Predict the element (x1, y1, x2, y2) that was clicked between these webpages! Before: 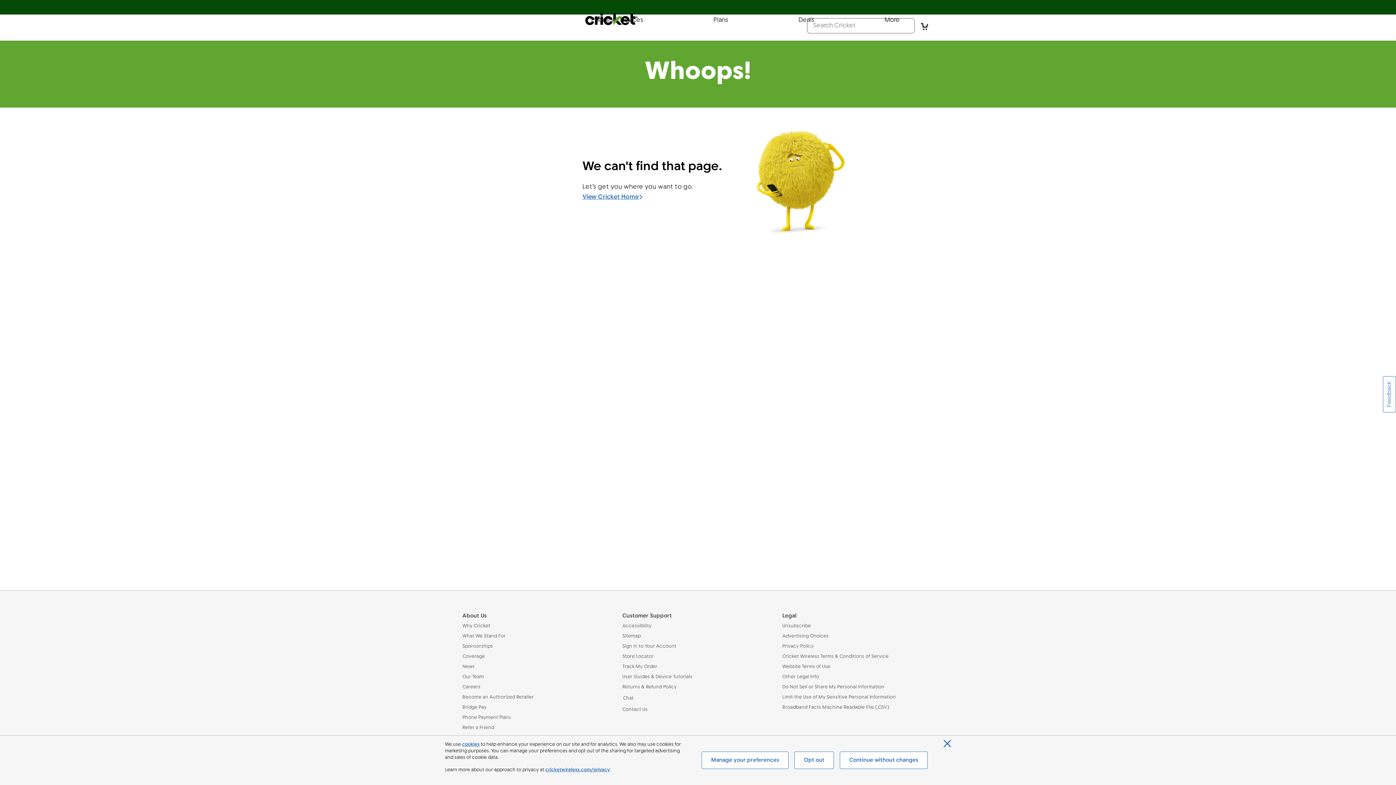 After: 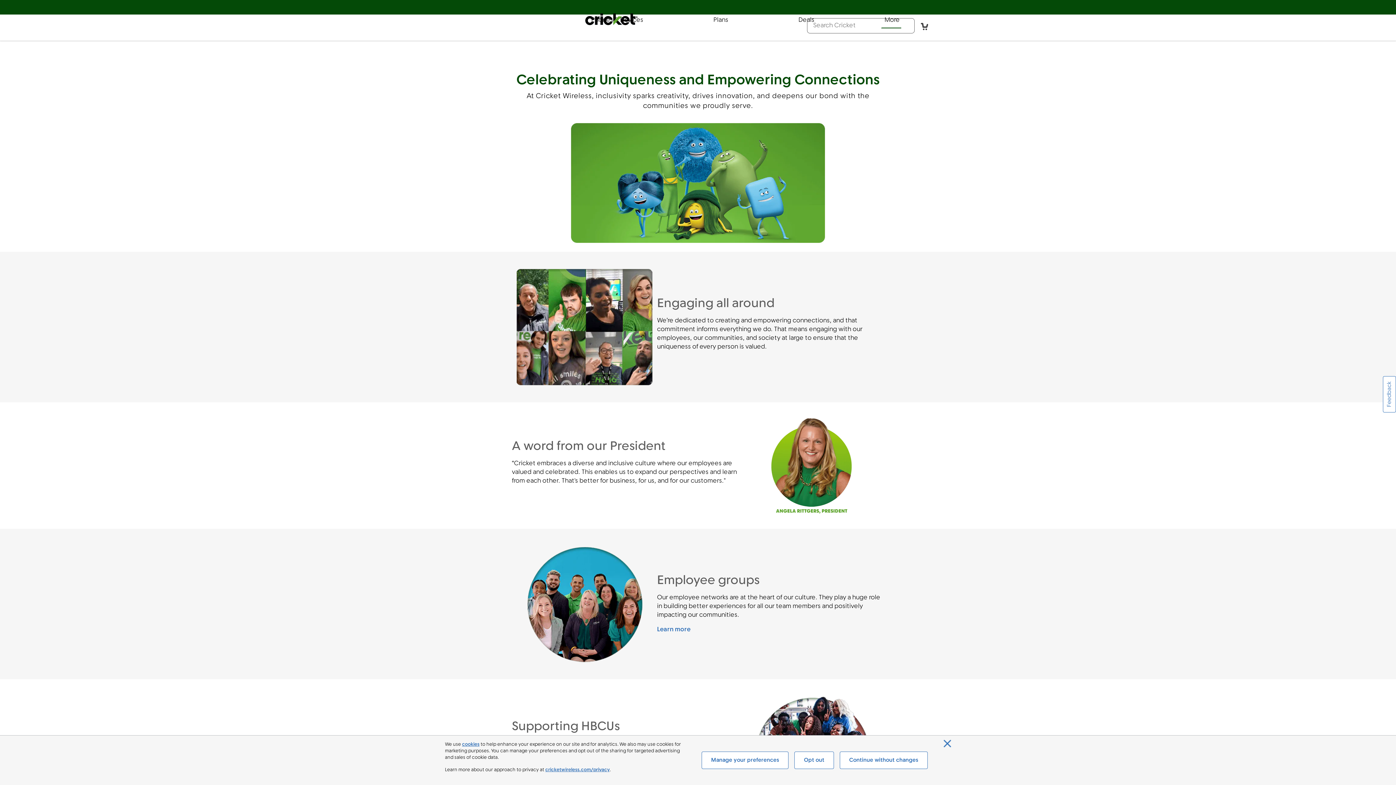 Action: bbox: (462, 633, 613, 640) label: What We Stand For